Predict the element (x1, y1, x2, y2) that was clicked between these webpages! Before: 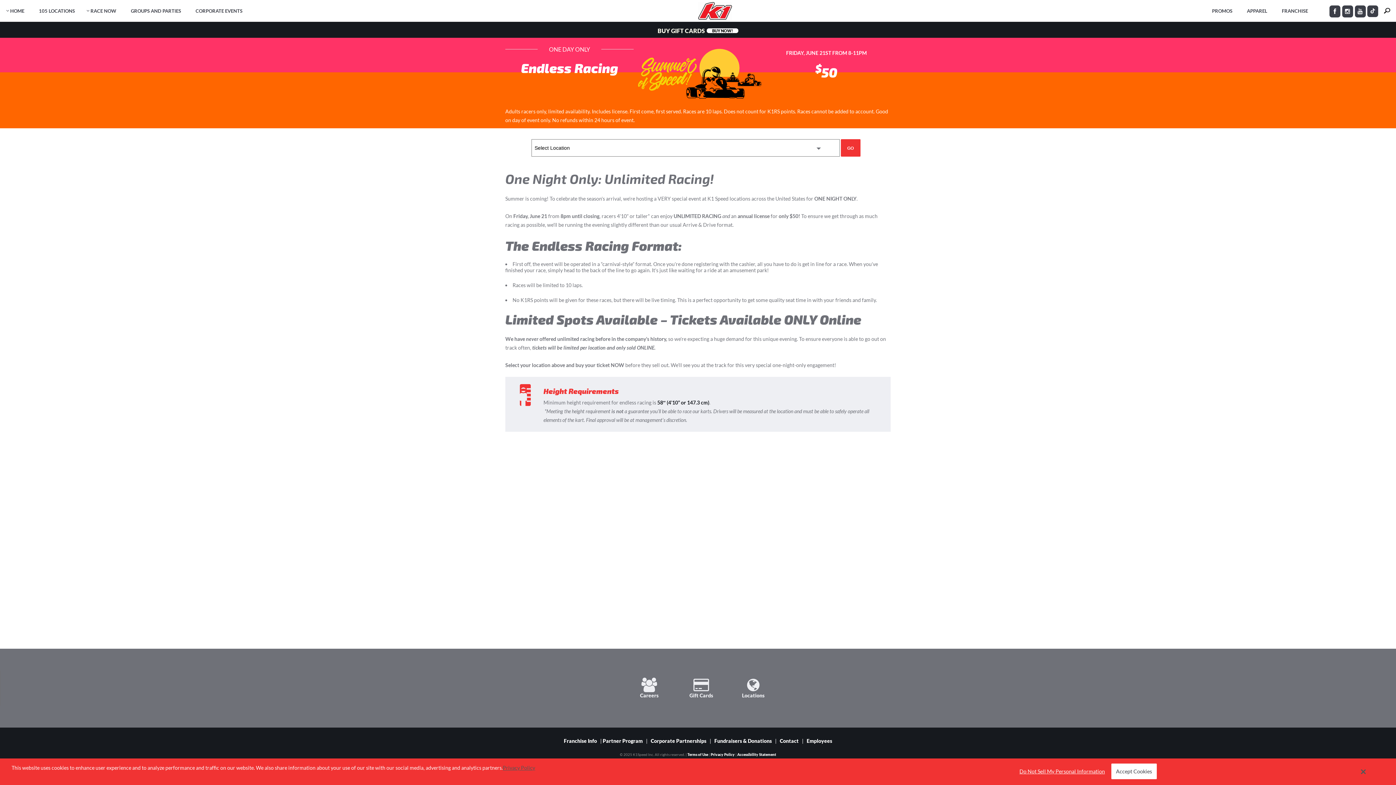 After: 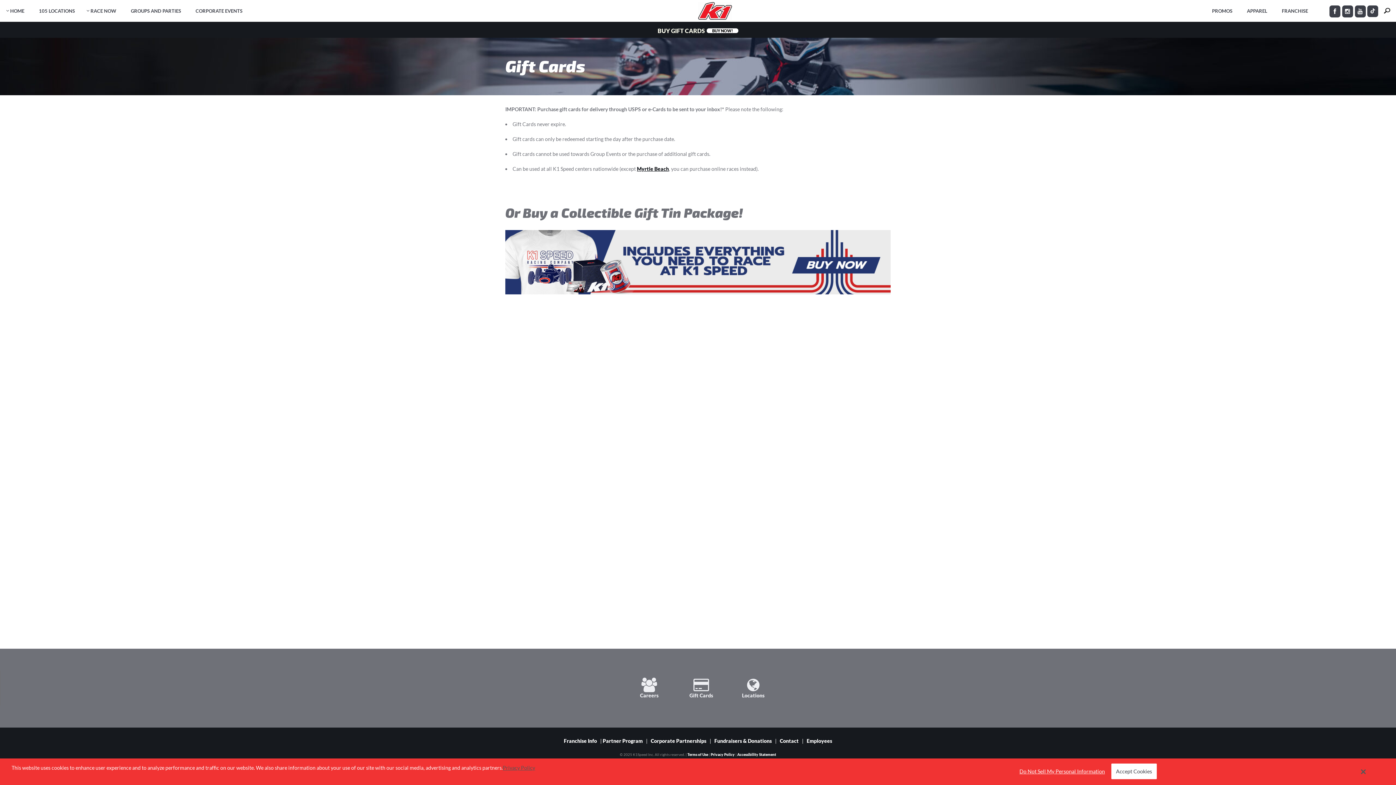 Action: bbox: (657, 25, 738, 33) label: BUY GIFT CARDSBUY NOW!